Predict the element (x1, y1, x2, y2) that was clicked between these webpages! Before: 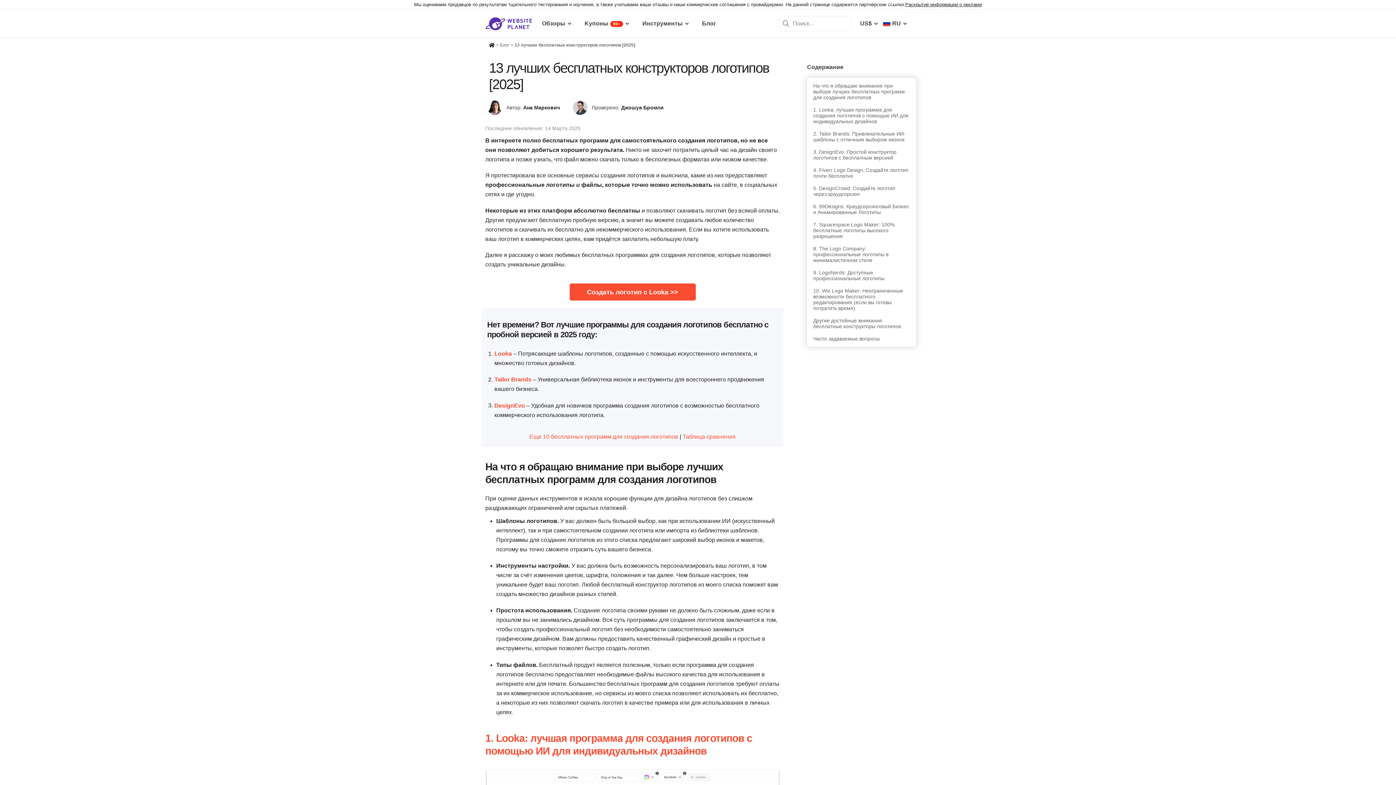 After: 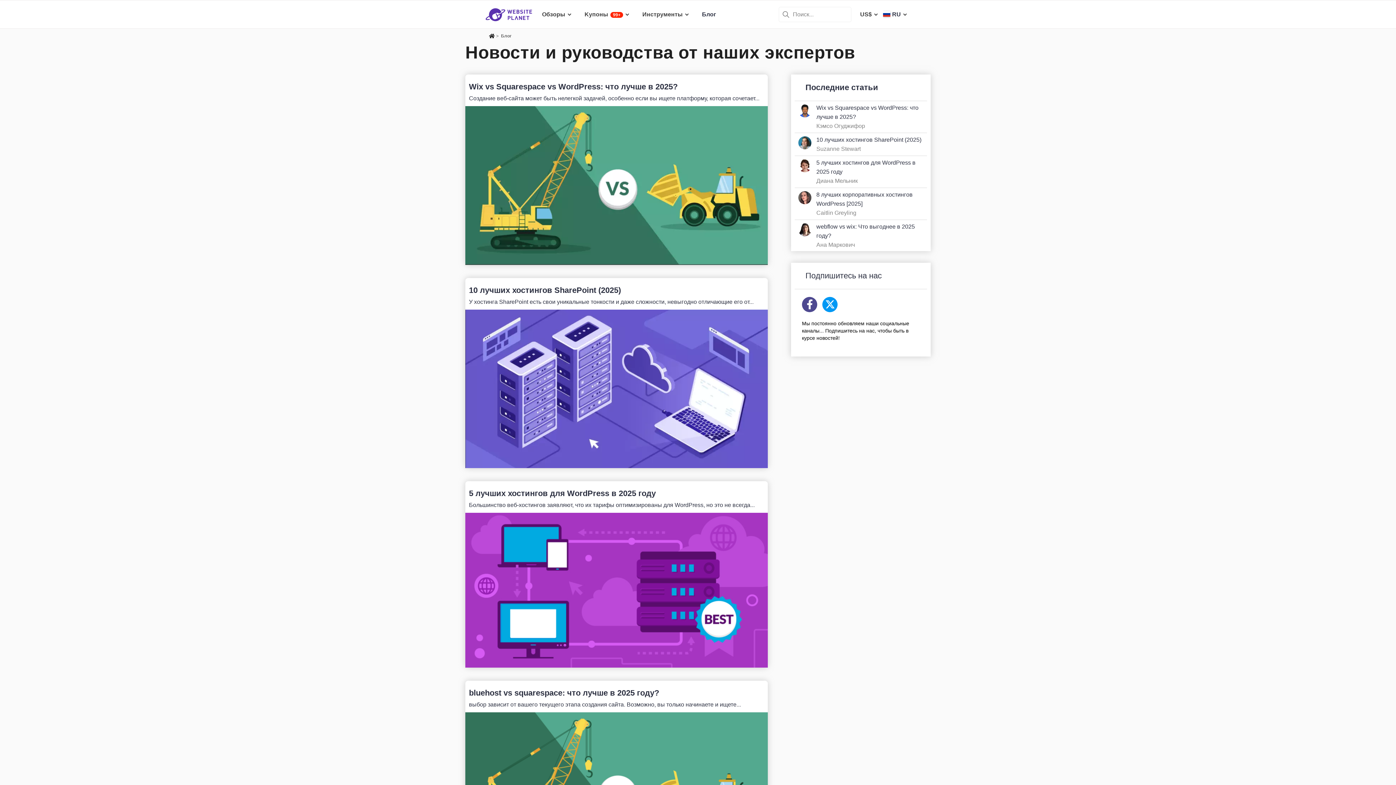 Action: bbox: (500, 42, 509, 47) label: Блог